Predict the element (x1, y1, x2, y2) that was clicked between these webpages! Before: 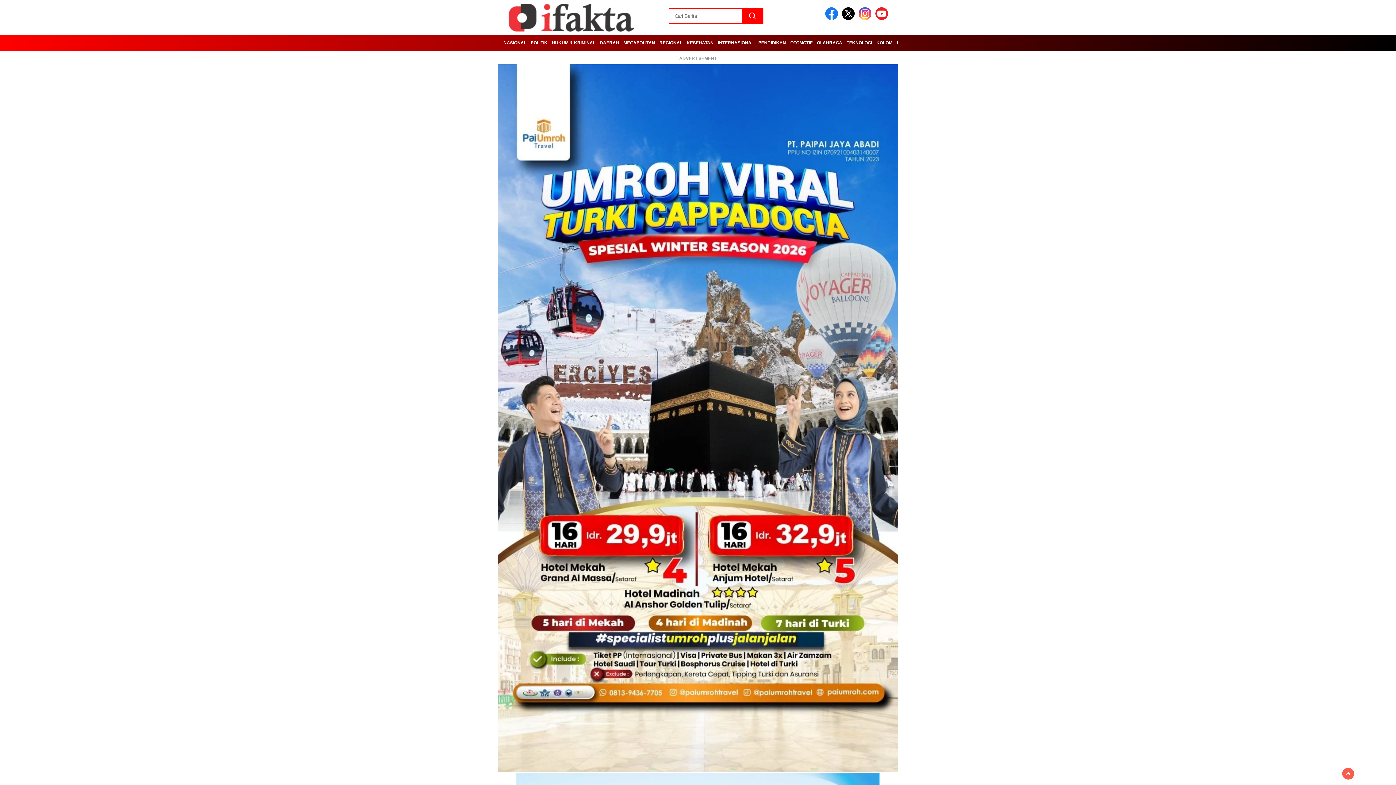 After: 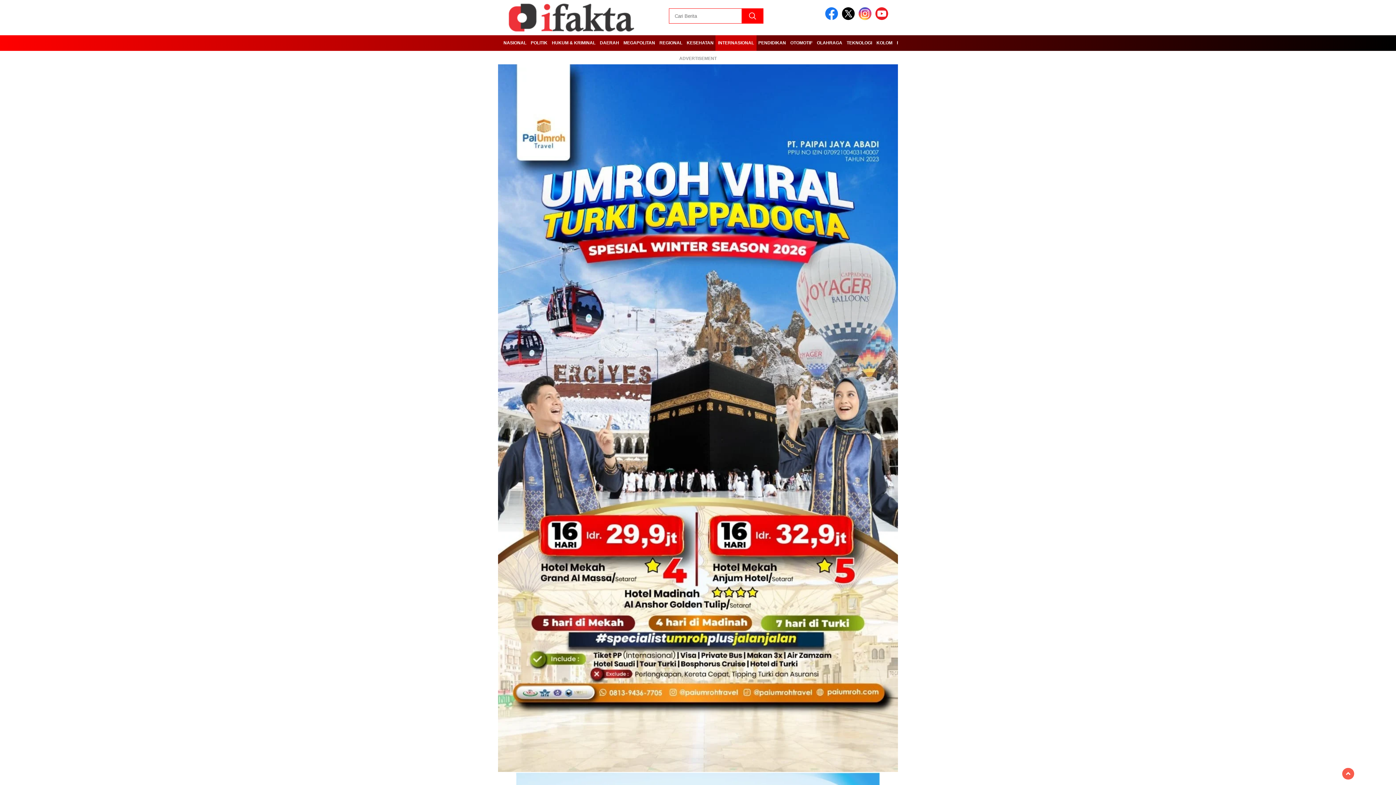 Action: label: INTERNASIONAL bbox: (715, 35, 756, 50)